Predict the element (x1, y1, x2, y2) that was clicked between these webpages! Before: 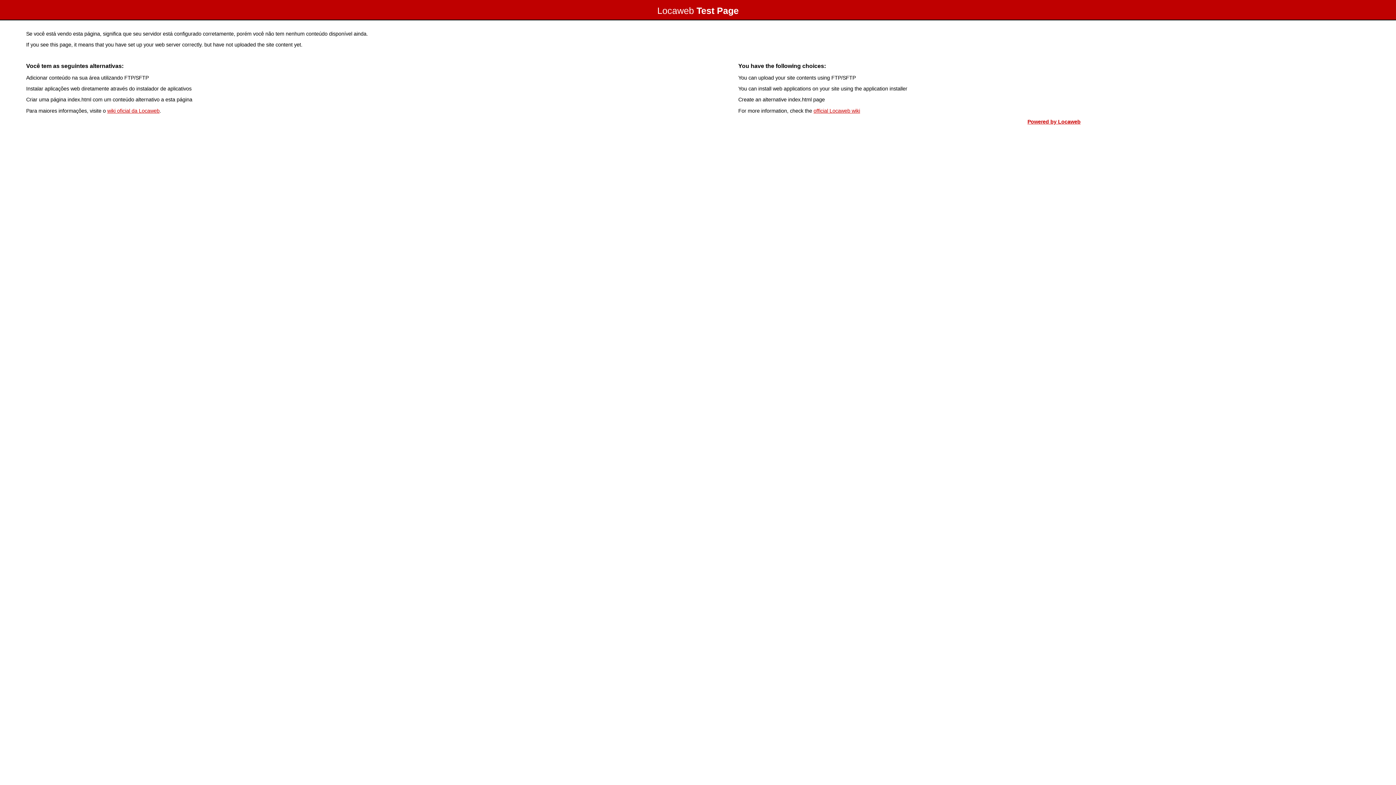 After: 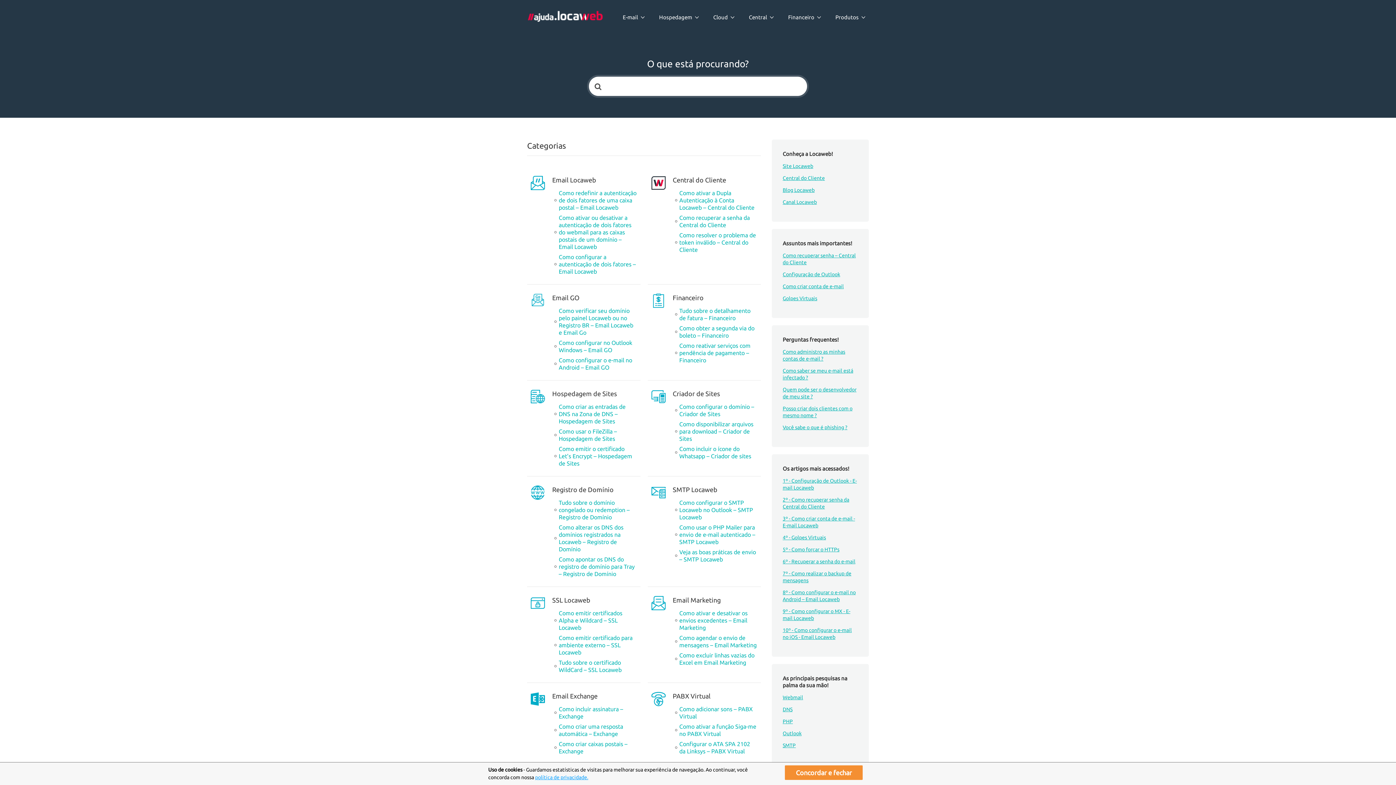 Action: bbox: (107, 107, 159, 113) label: wiki oficial da Locaweb